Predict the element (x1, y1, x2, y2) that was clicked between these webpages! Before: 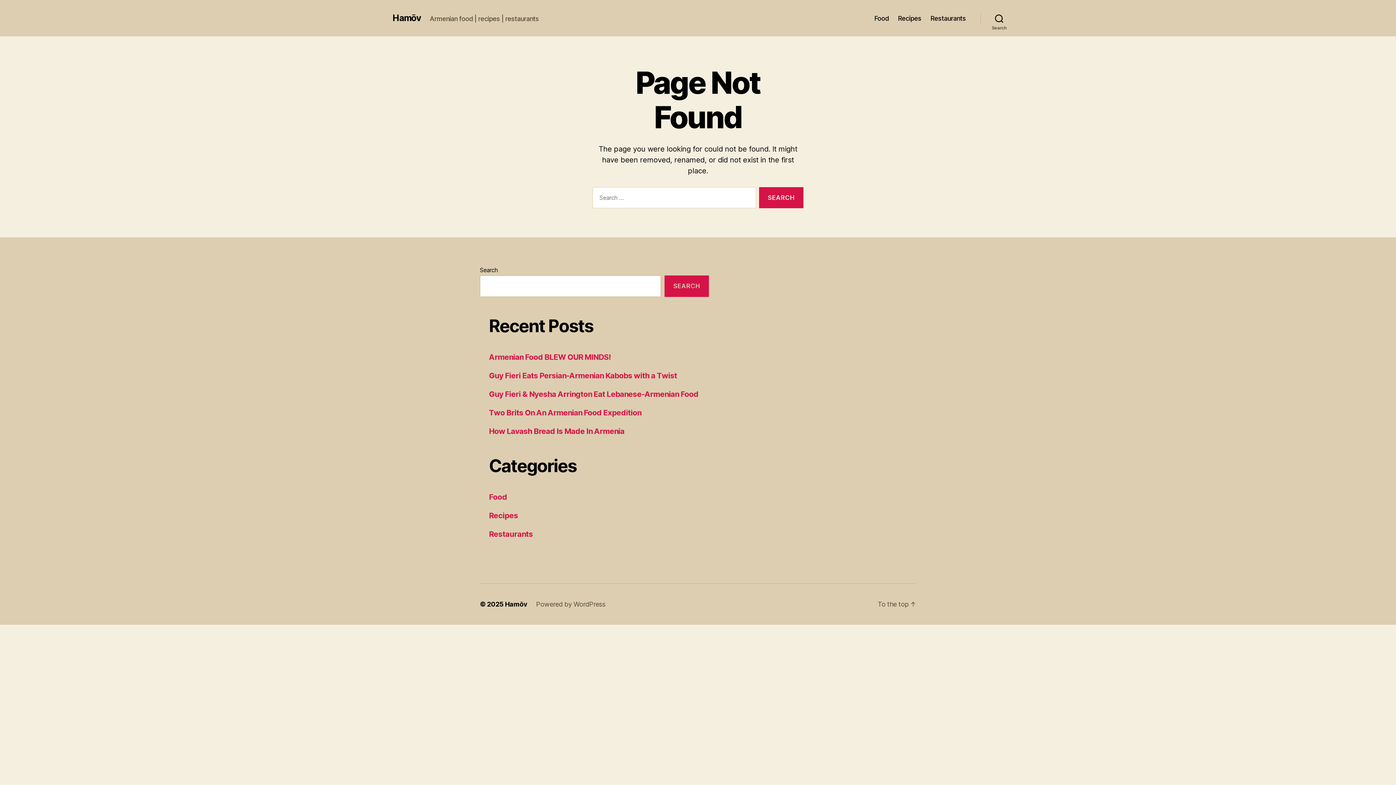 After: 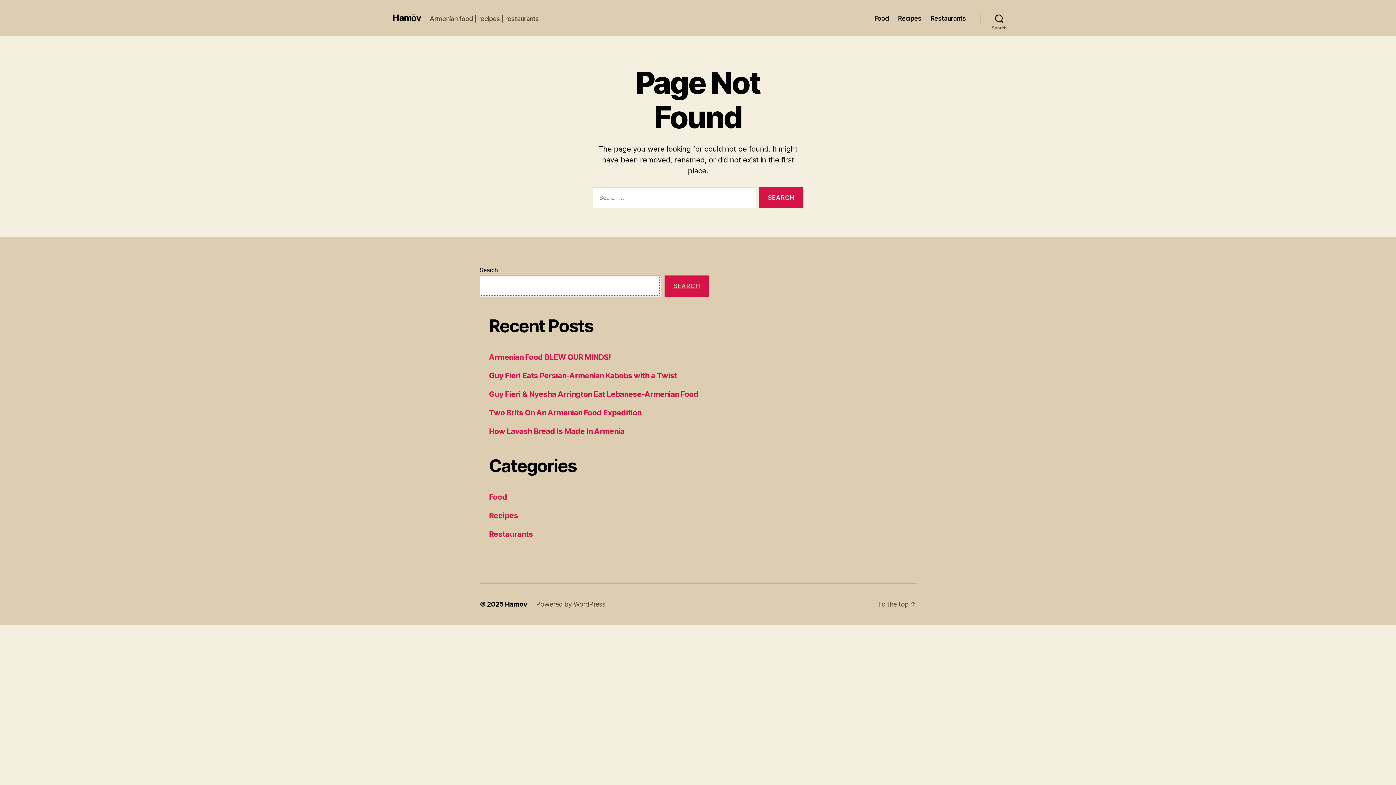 Action: bbox: (664, 275, 709, 297) label: Search